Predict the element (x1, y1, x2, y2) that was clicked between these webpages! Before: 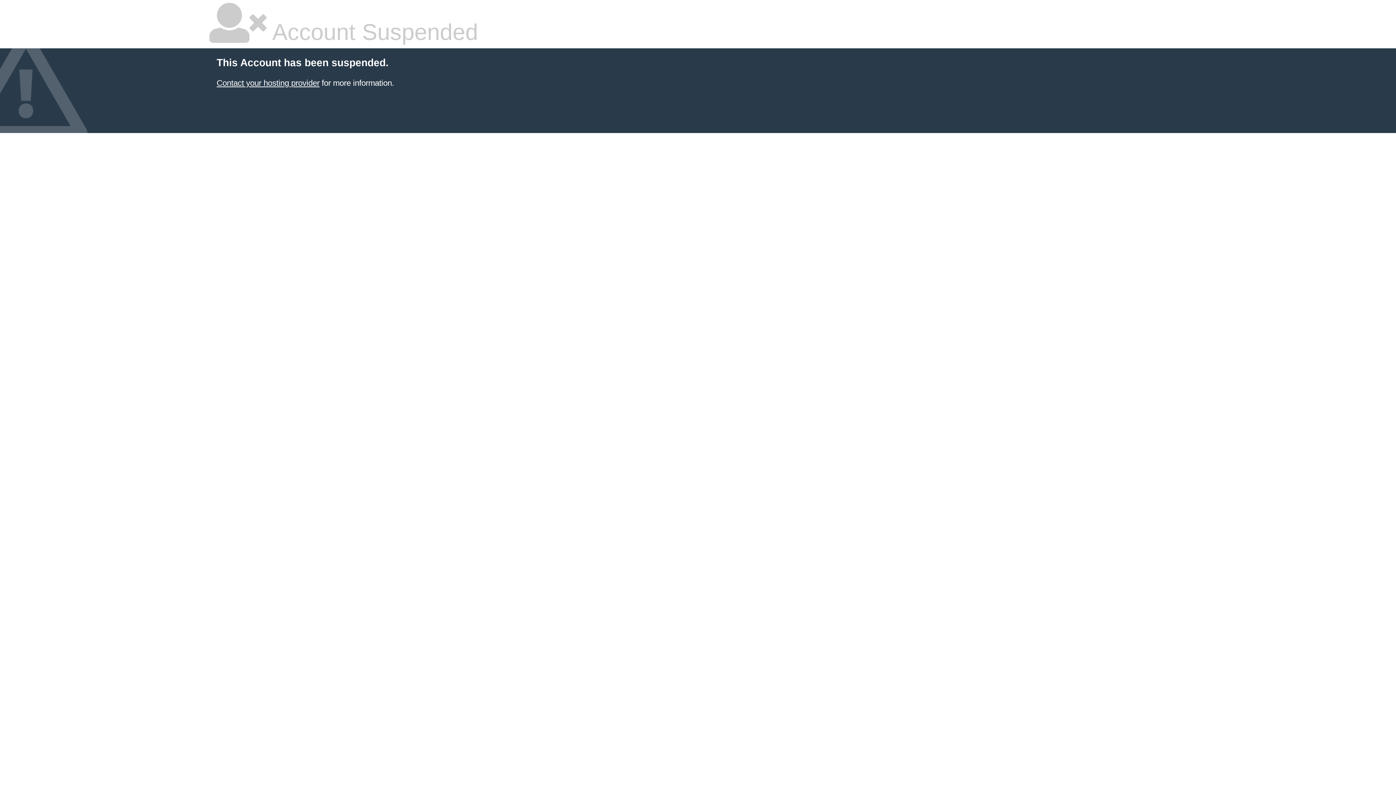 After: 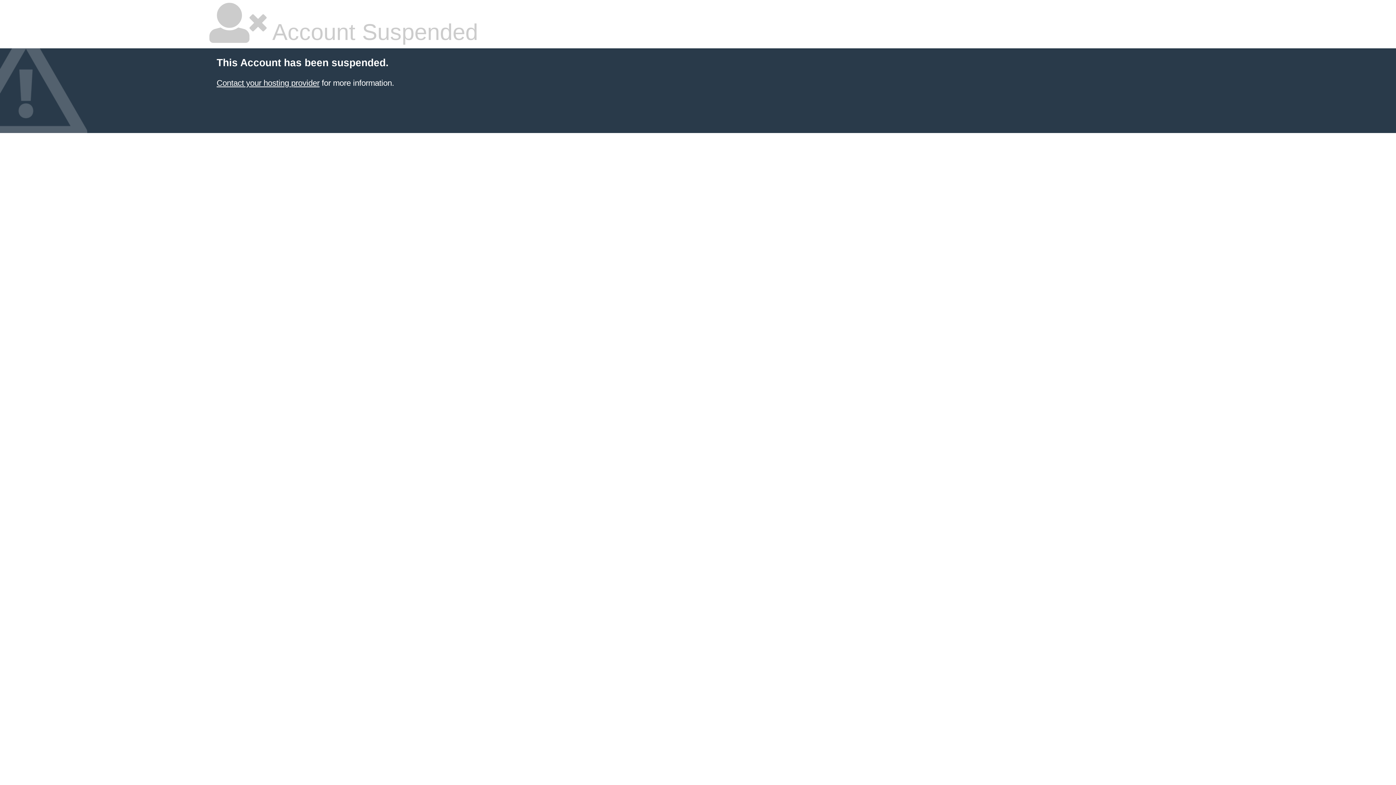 Action: label: Contact your hosting provider bbox: (216, 78, 319, 87)